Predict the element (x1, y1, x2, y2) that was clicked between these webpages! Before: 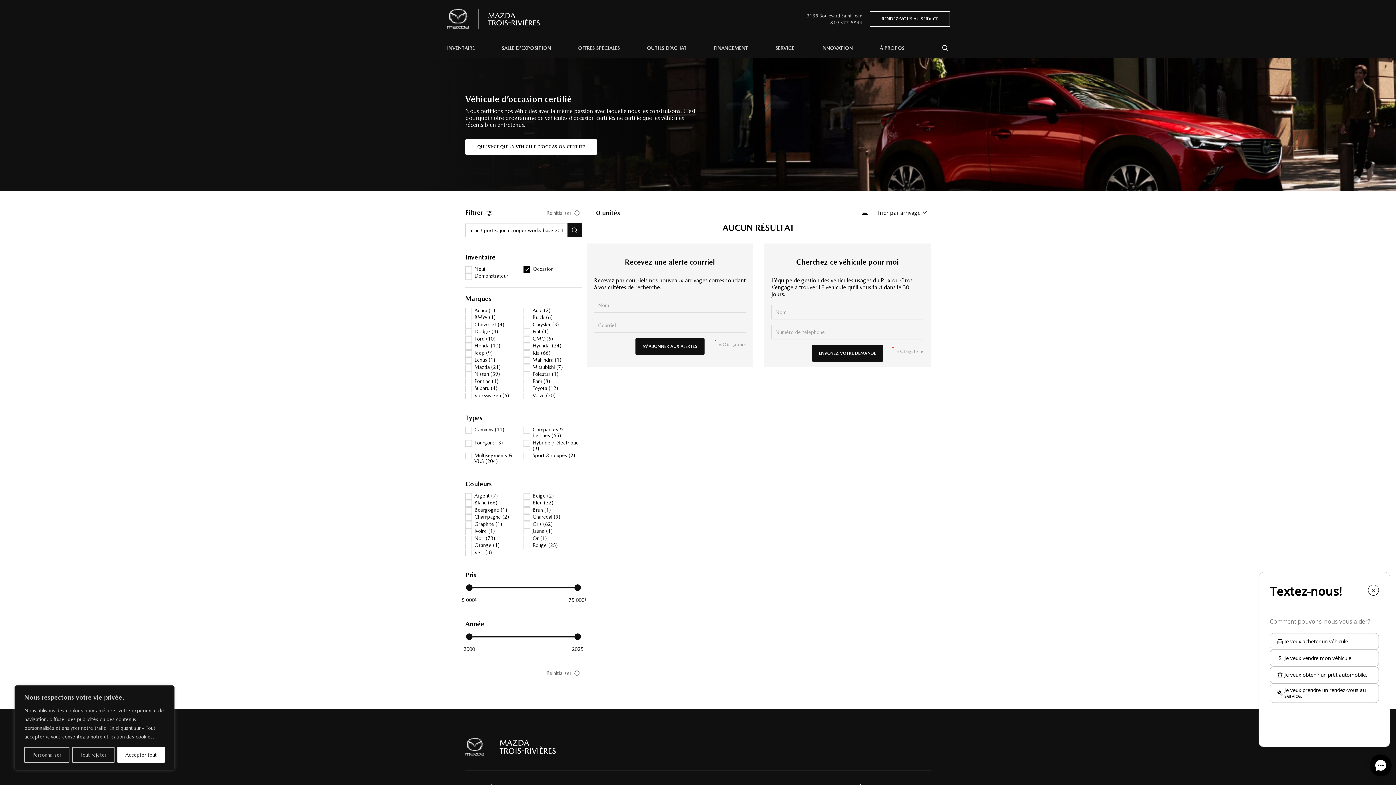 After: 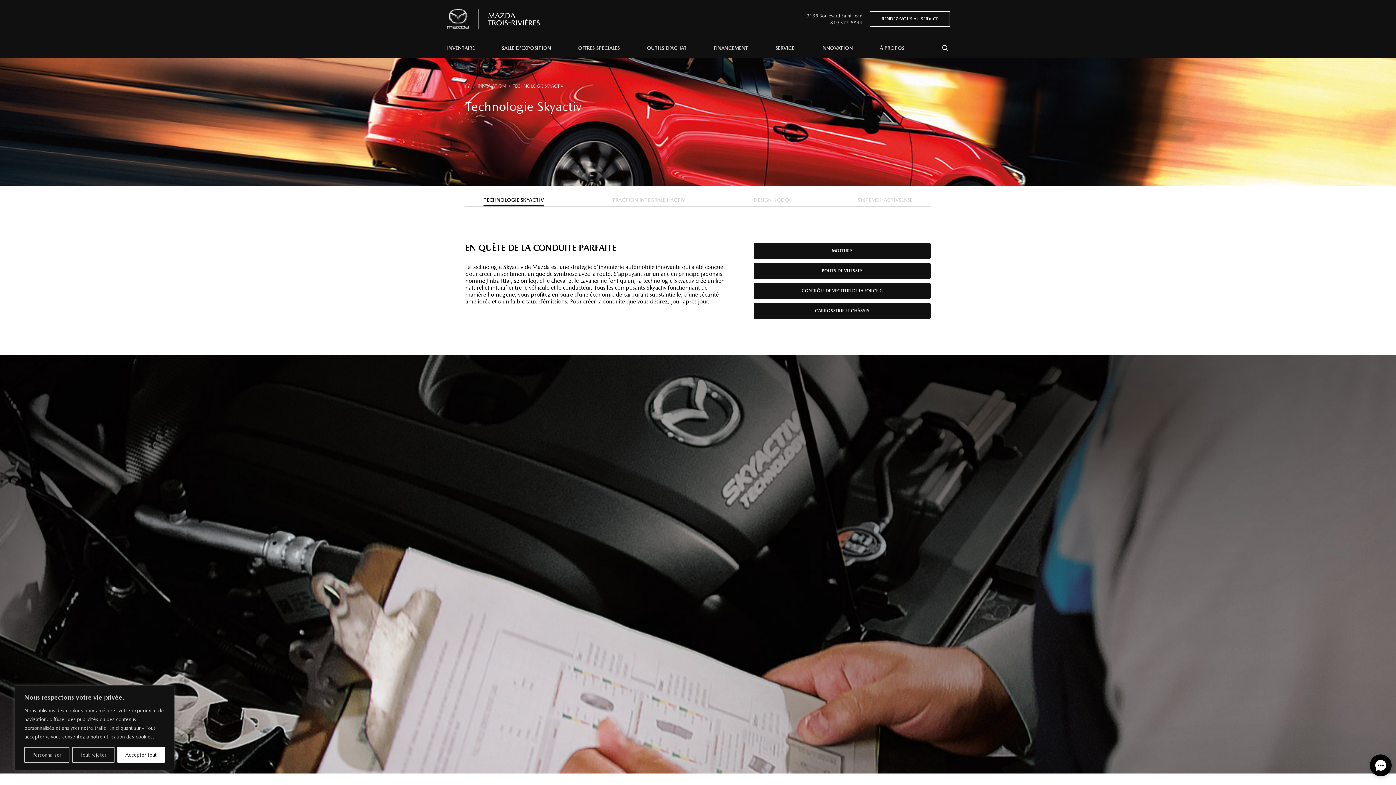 Action: bbox: (808, 37, 866, 58) label: INNOVATION